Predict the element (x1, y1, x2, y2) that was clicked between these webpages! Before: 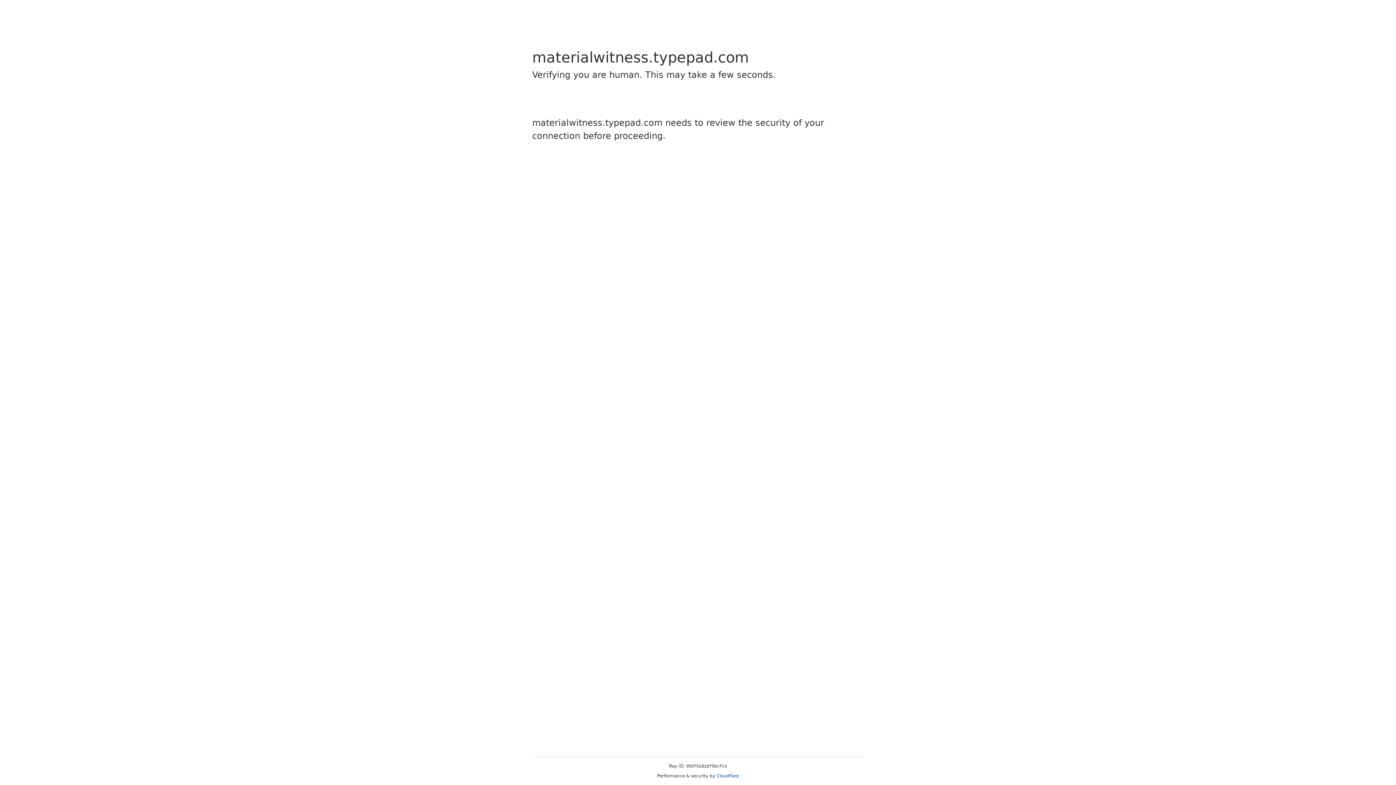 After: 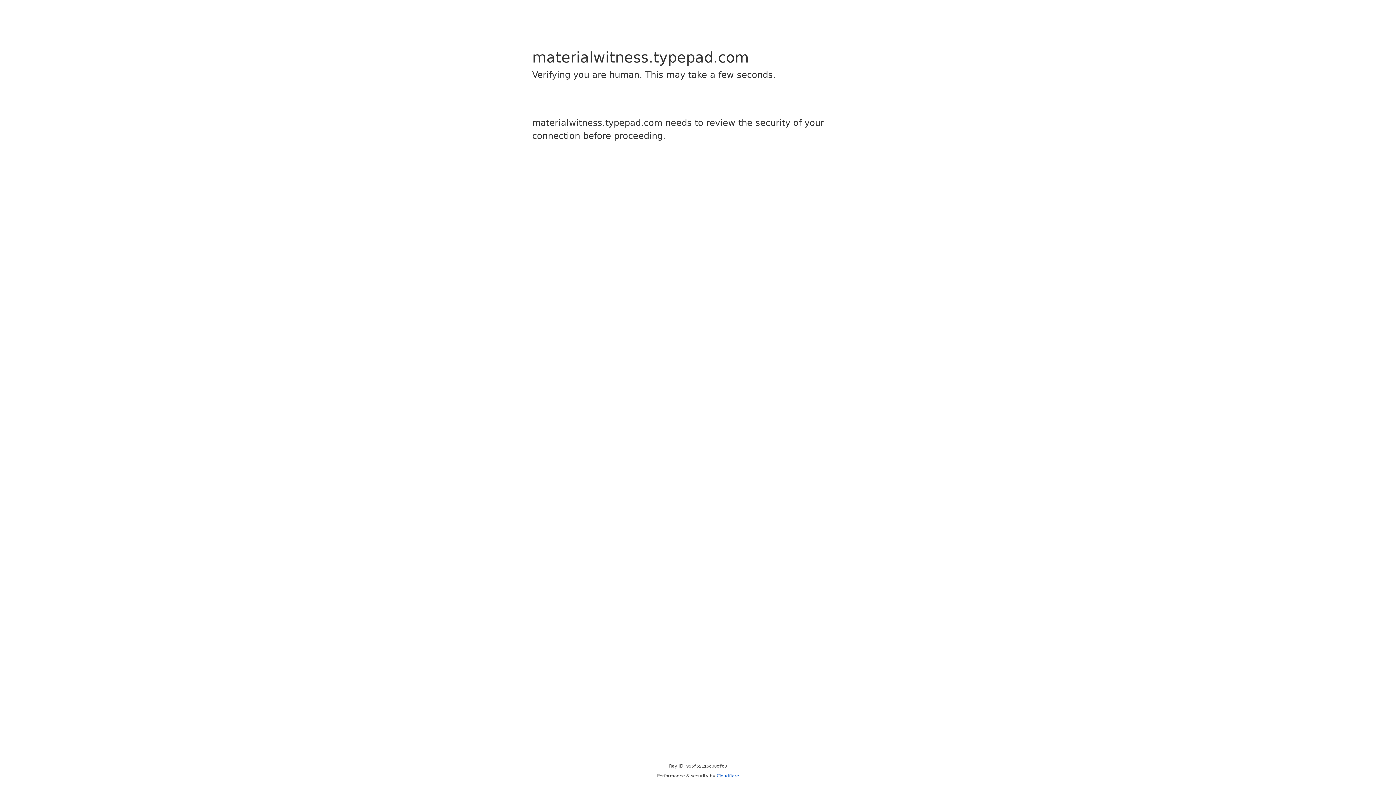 Action: bbox: (716, 773, 739, 778) label: Cloudflare